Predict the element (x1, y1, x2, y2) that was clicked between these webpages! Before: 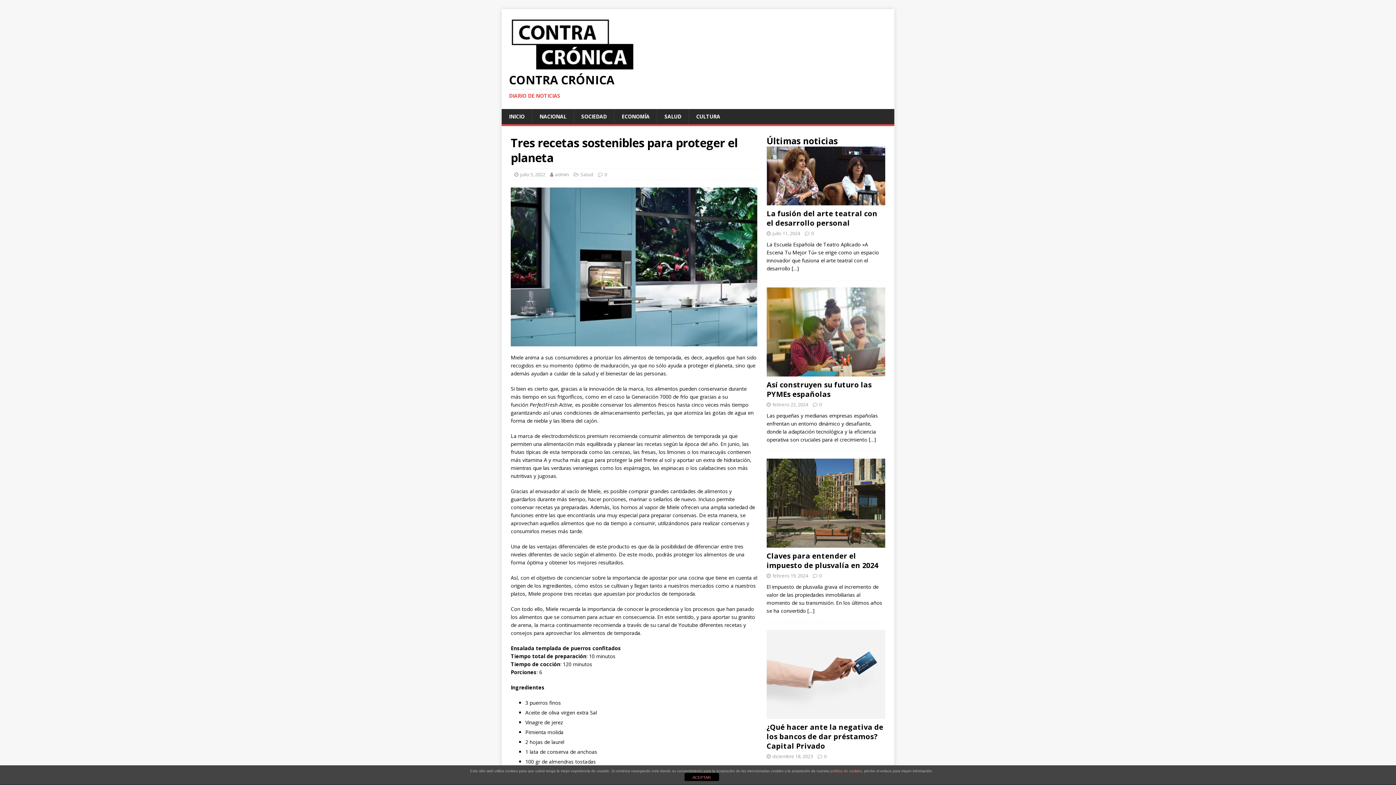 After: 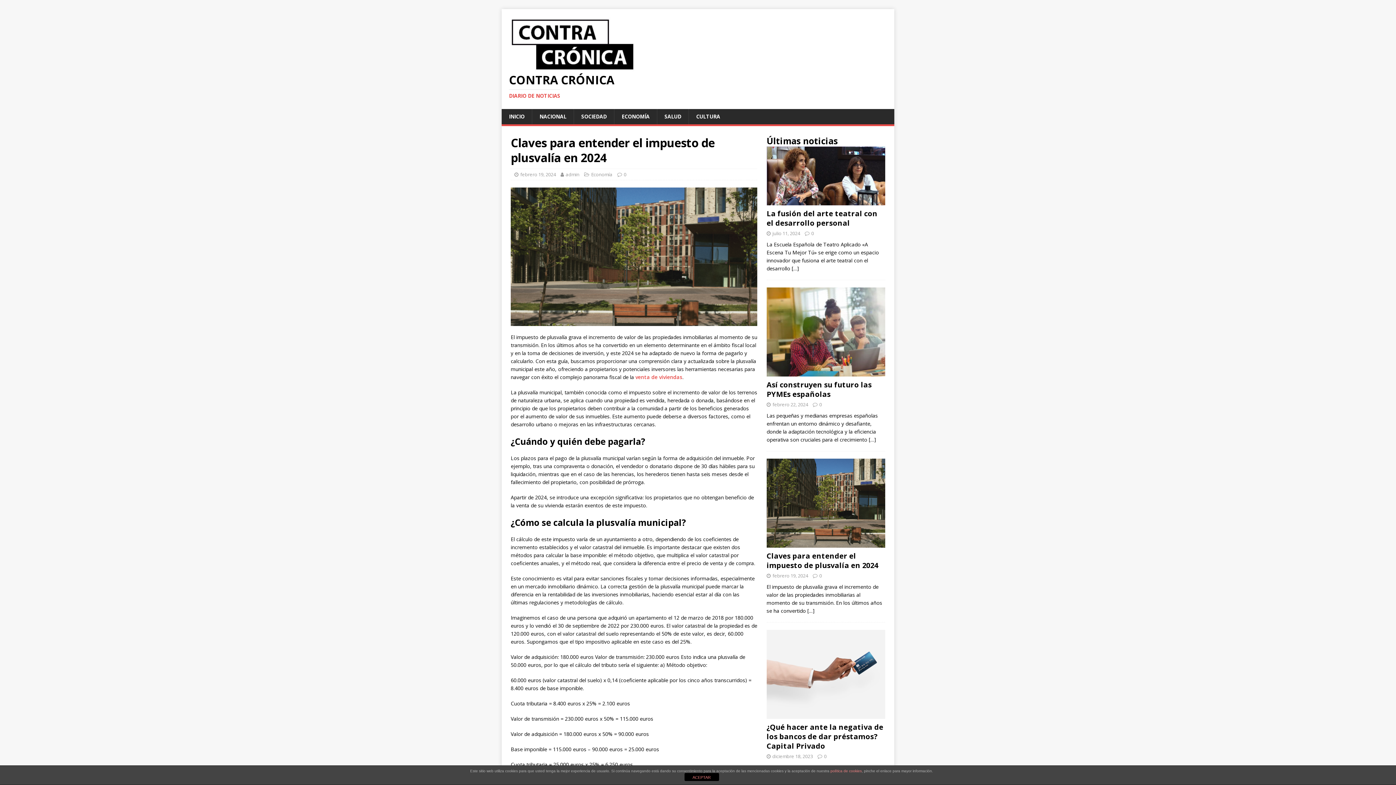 Action: bbox: (819, 572, 822, 579) label: 0